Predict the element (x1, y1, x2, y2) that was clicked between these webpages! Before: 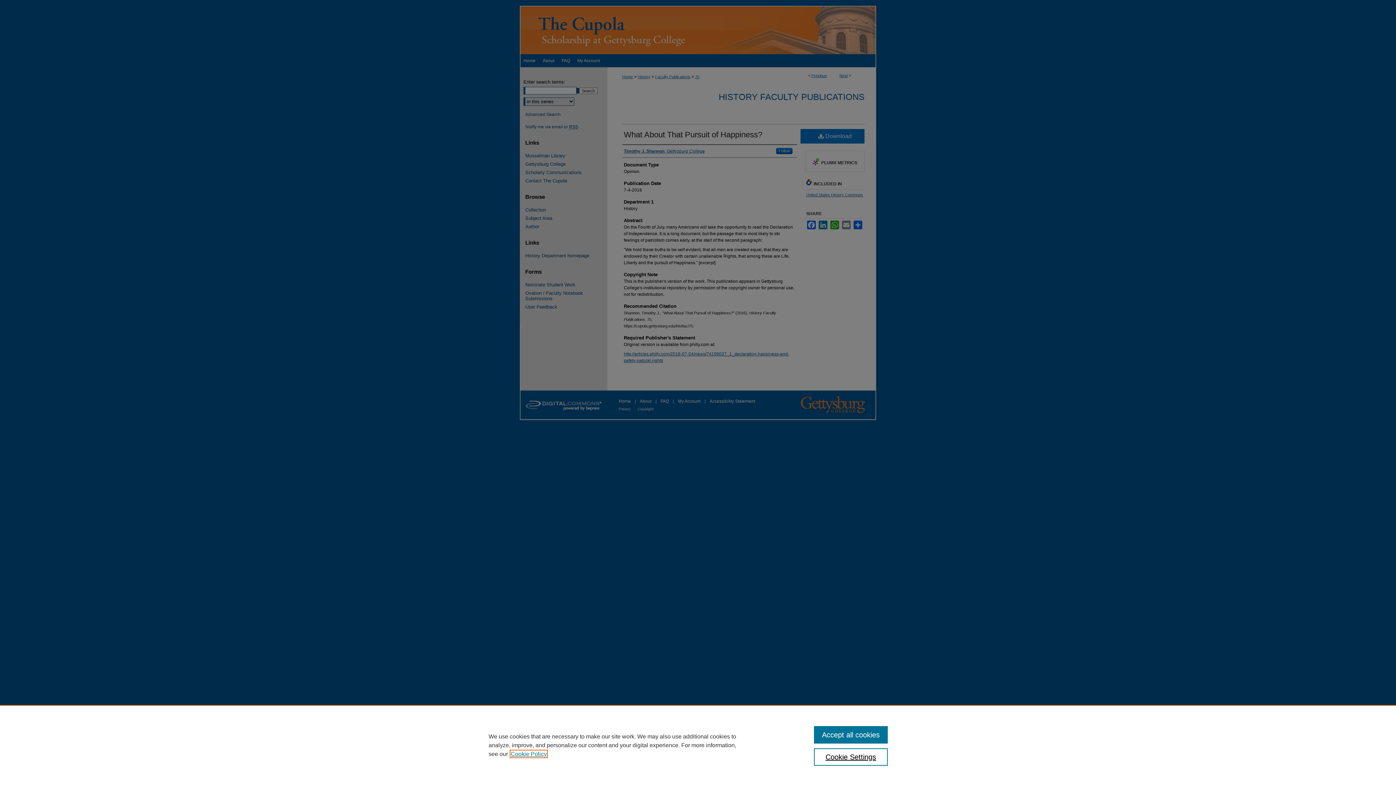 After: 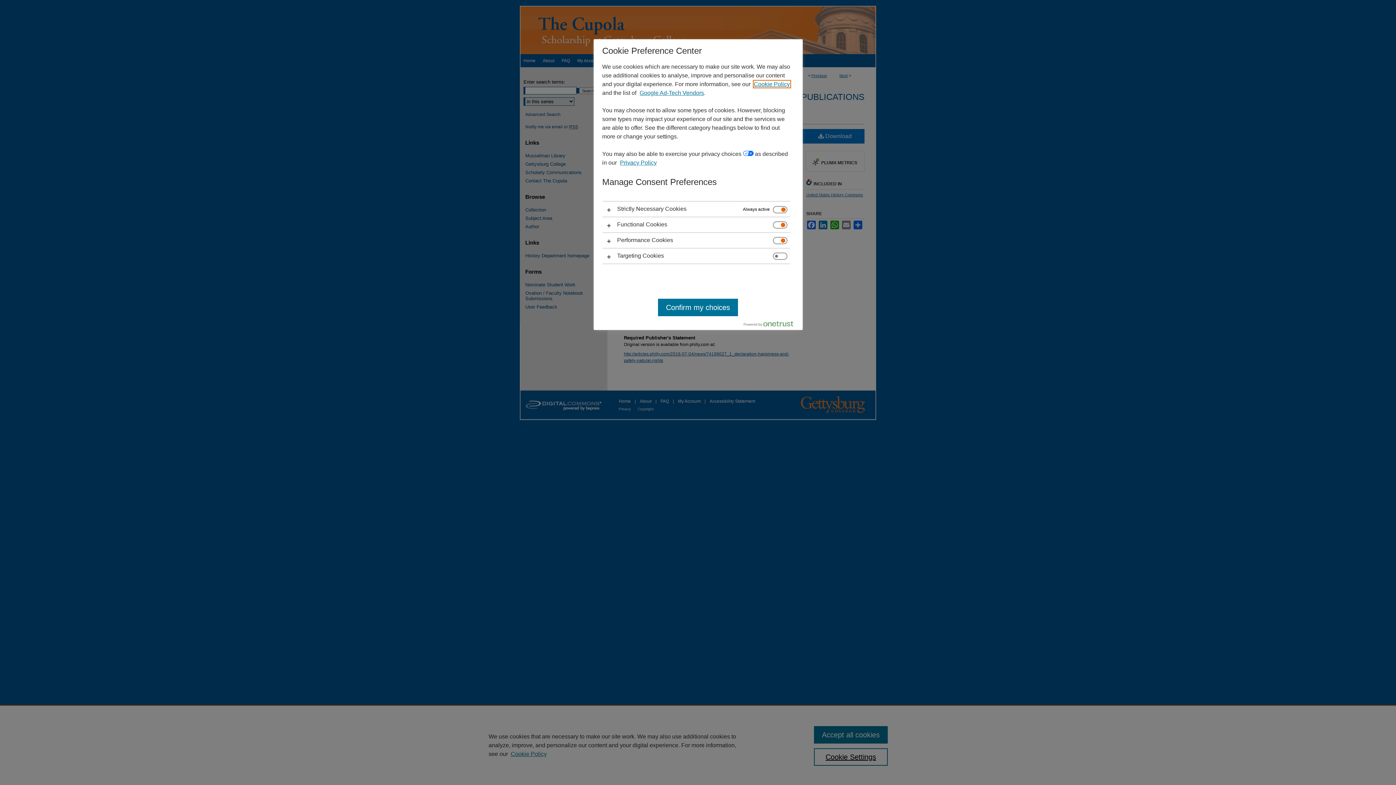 Action: label: Cookie Settings bbox: (814, 748, 887, 766)